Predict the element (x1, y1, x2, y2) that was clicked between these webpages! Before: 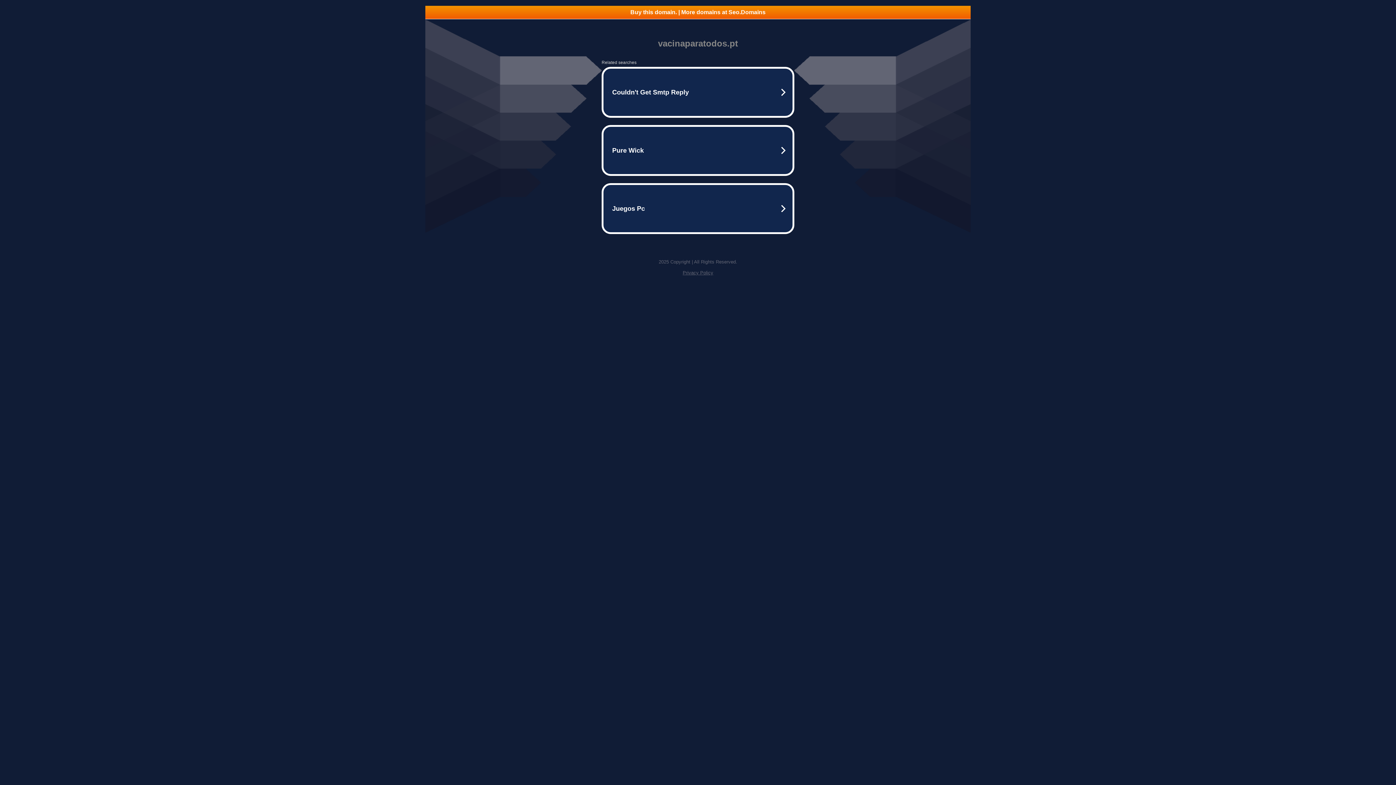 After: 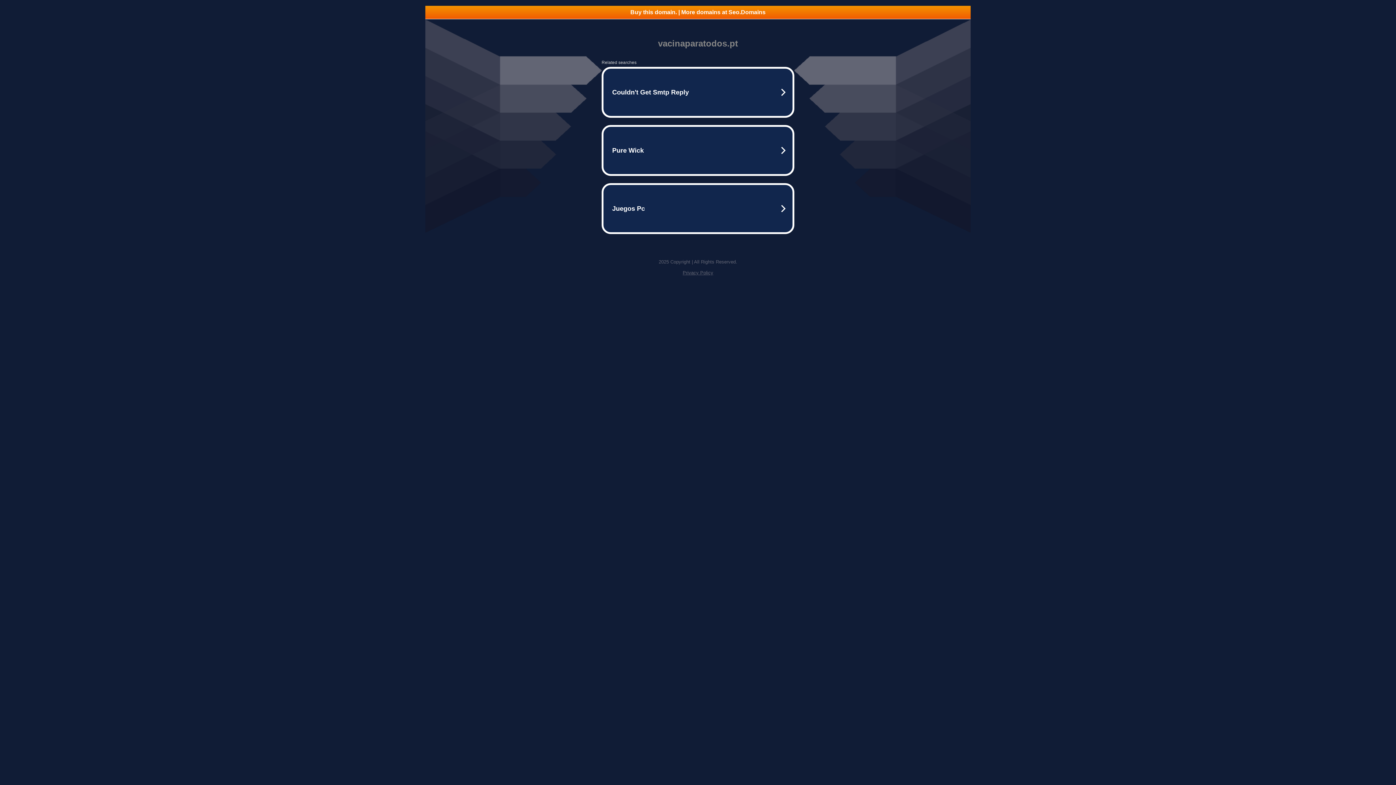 Action: label: Privacy Policy bbox: (682, 270, 713, 275)